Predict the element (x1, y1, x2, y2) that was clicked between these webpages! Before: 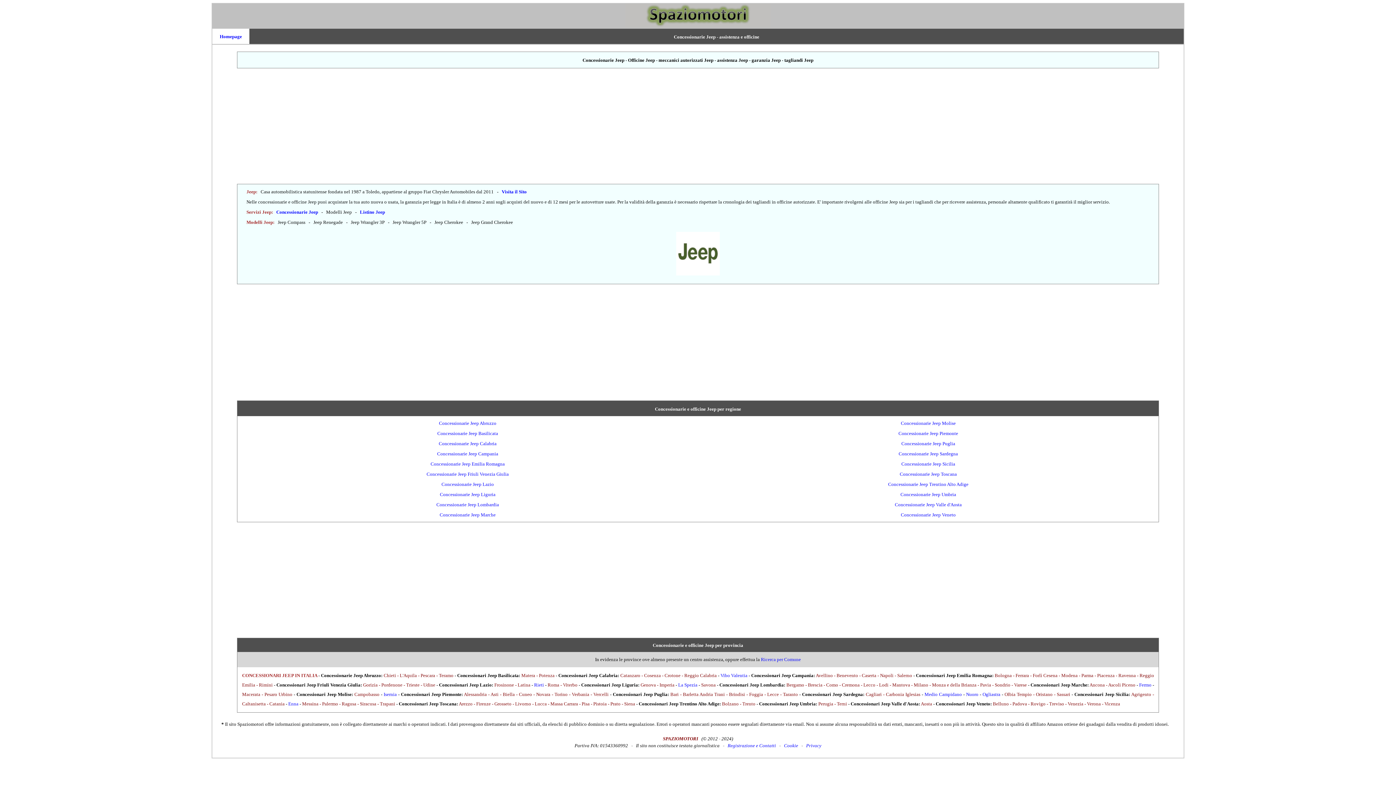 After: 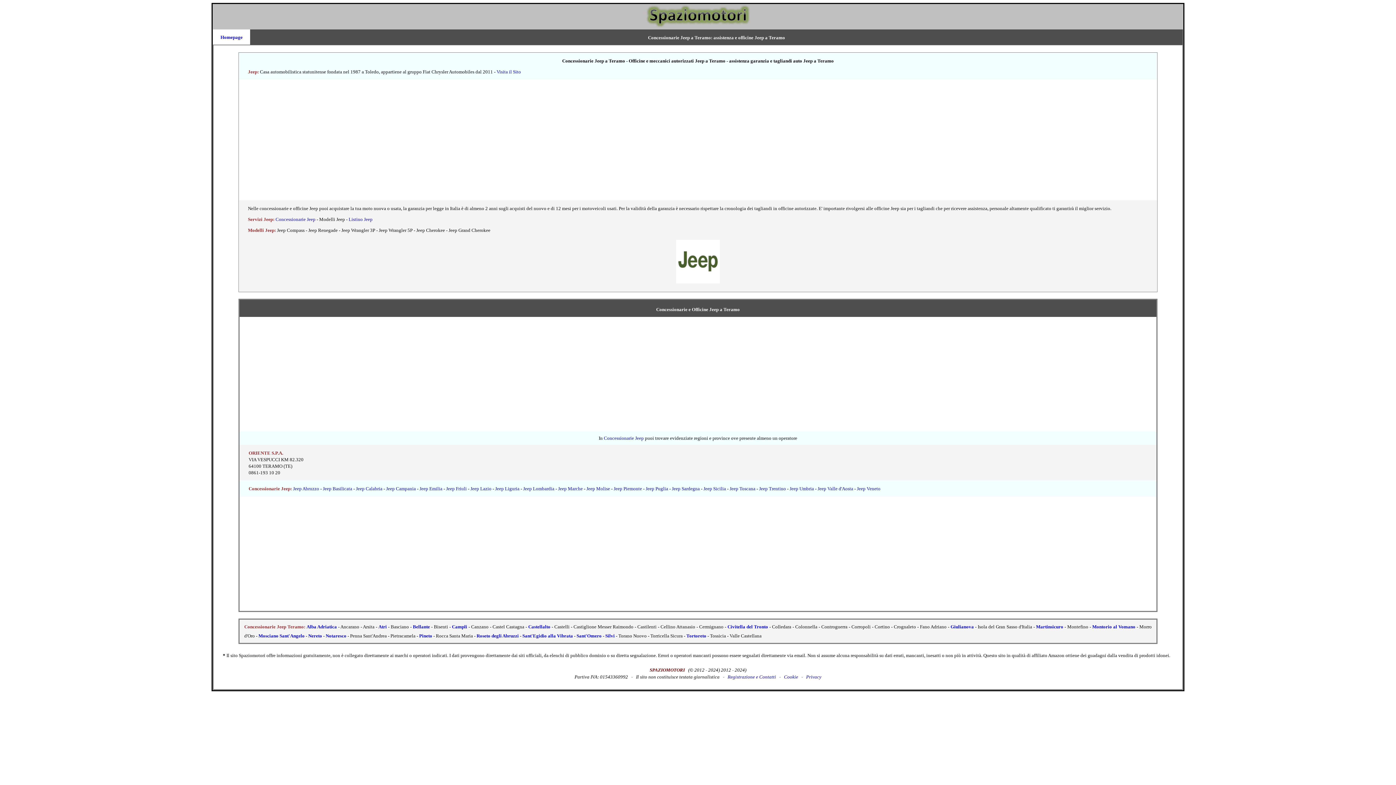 Action: label: Teramo bbox: (439, 673, 453, 678)